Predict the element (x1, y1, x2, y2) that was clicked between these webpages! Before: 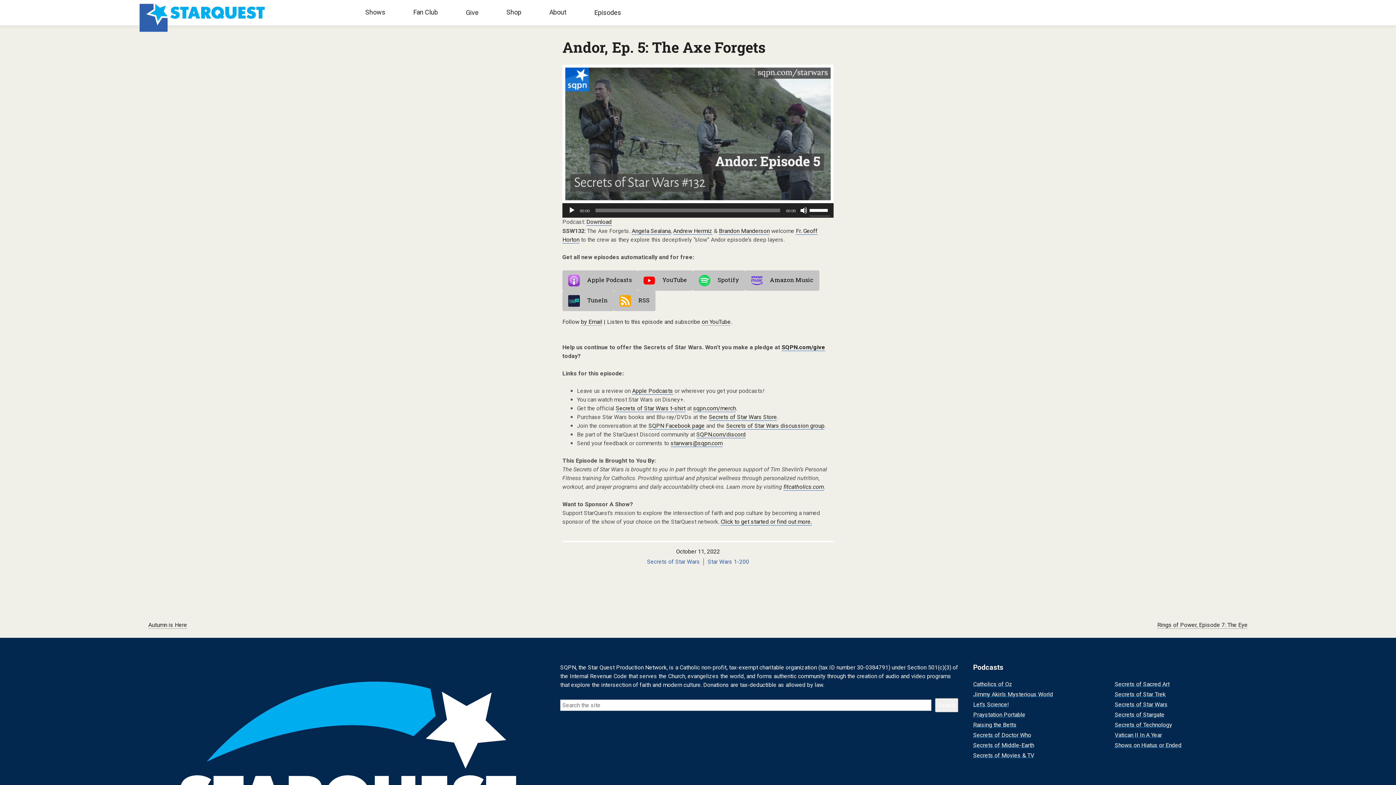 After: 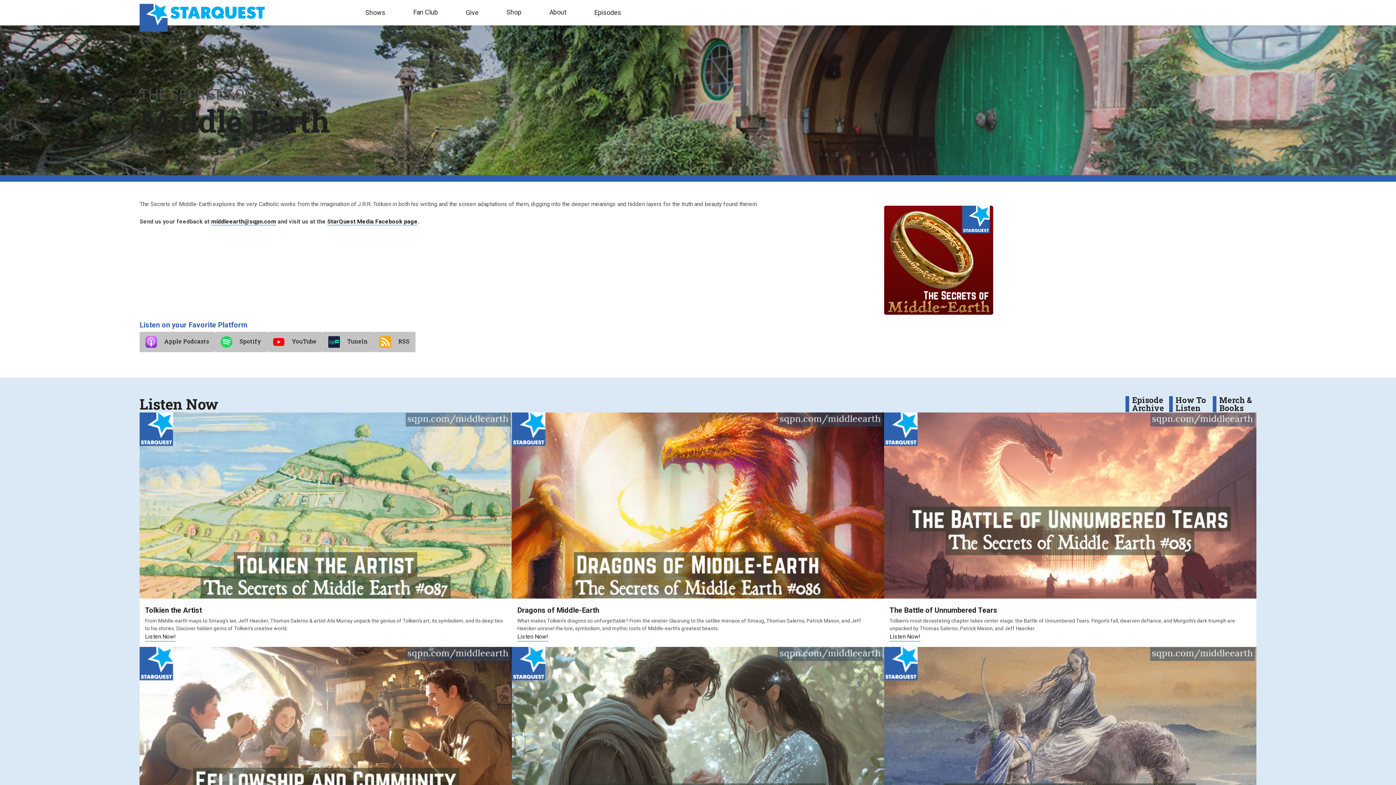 Action: bbox: (973, 741, 1034, 750) label: Secrets of Middle-Earth